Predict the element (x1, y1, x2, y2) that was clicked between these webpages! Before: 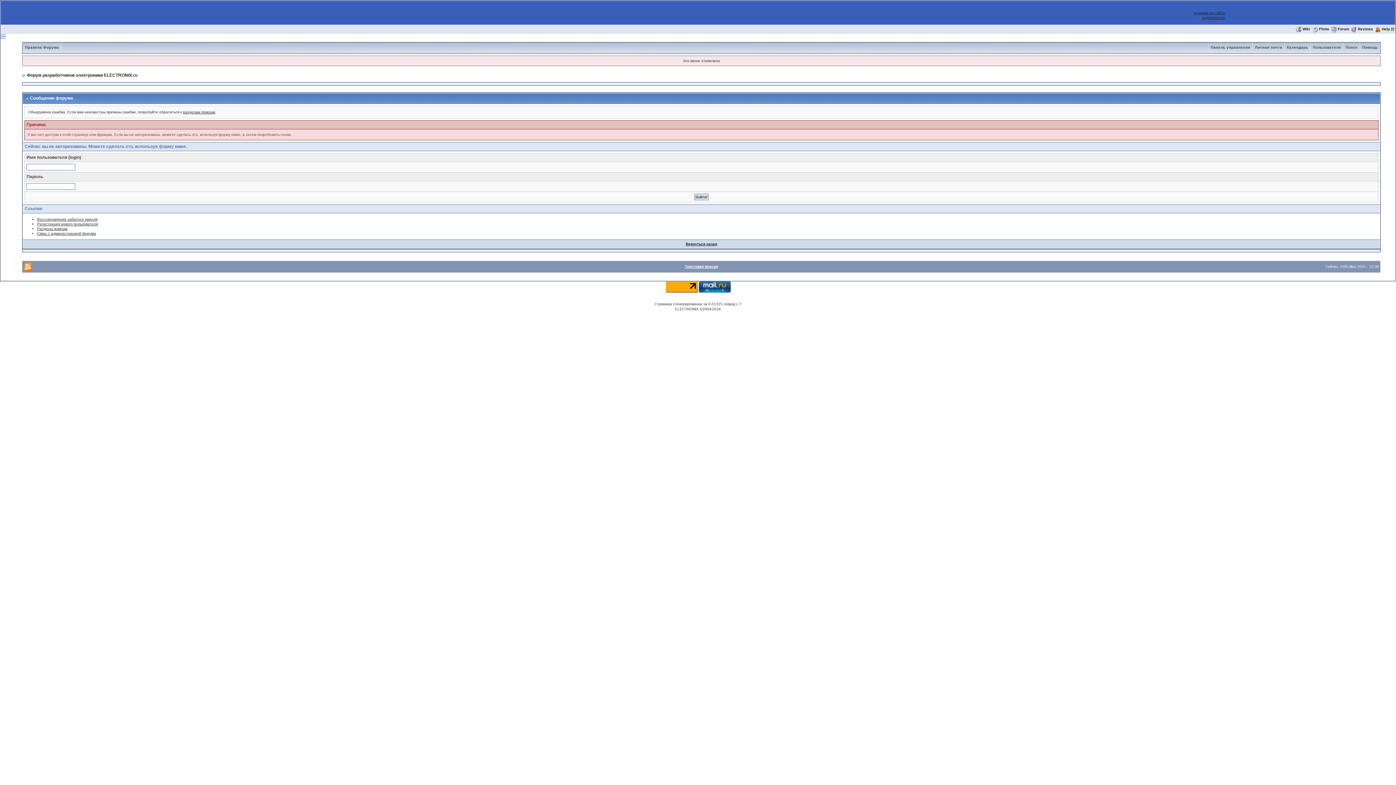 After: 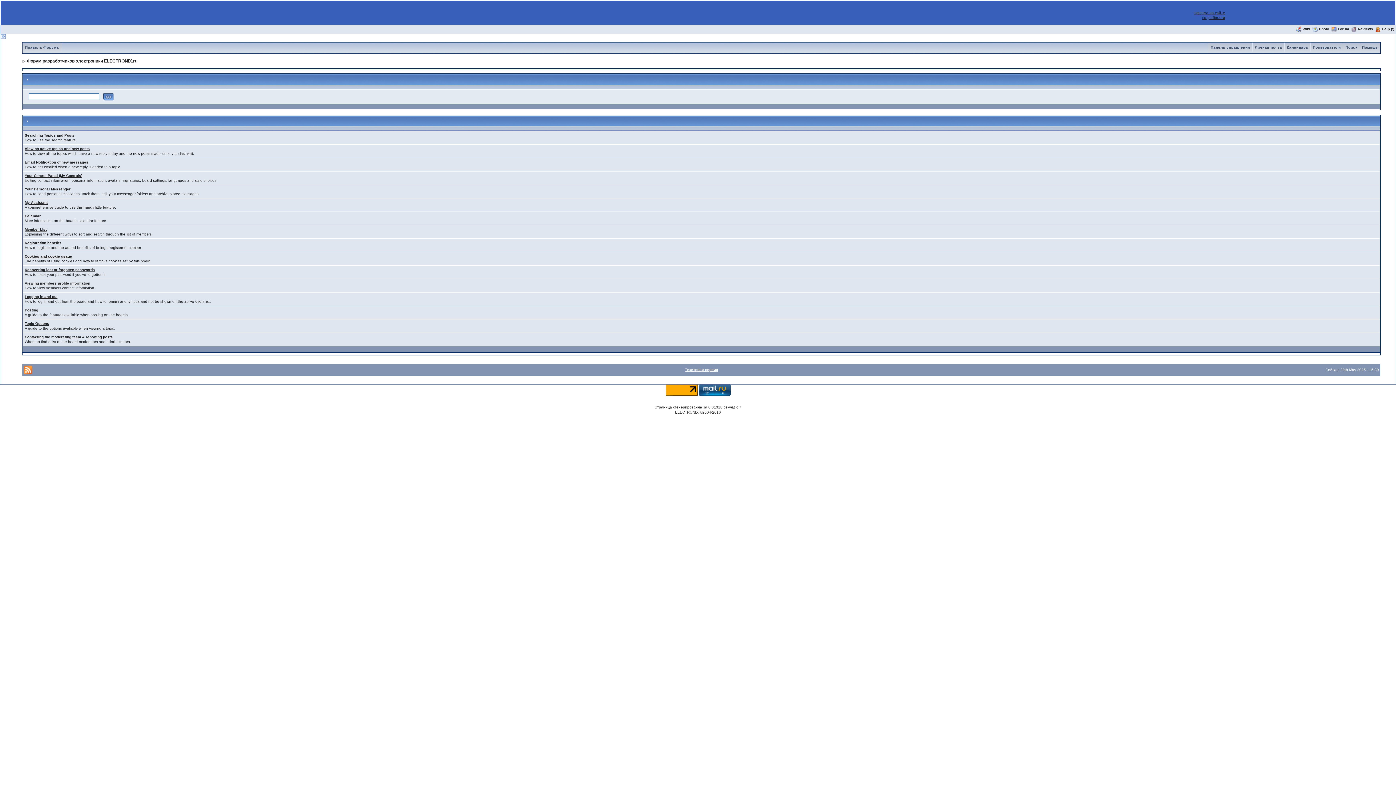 Action: bbox: (37, 226, 67, 230) label: Разделы помощи